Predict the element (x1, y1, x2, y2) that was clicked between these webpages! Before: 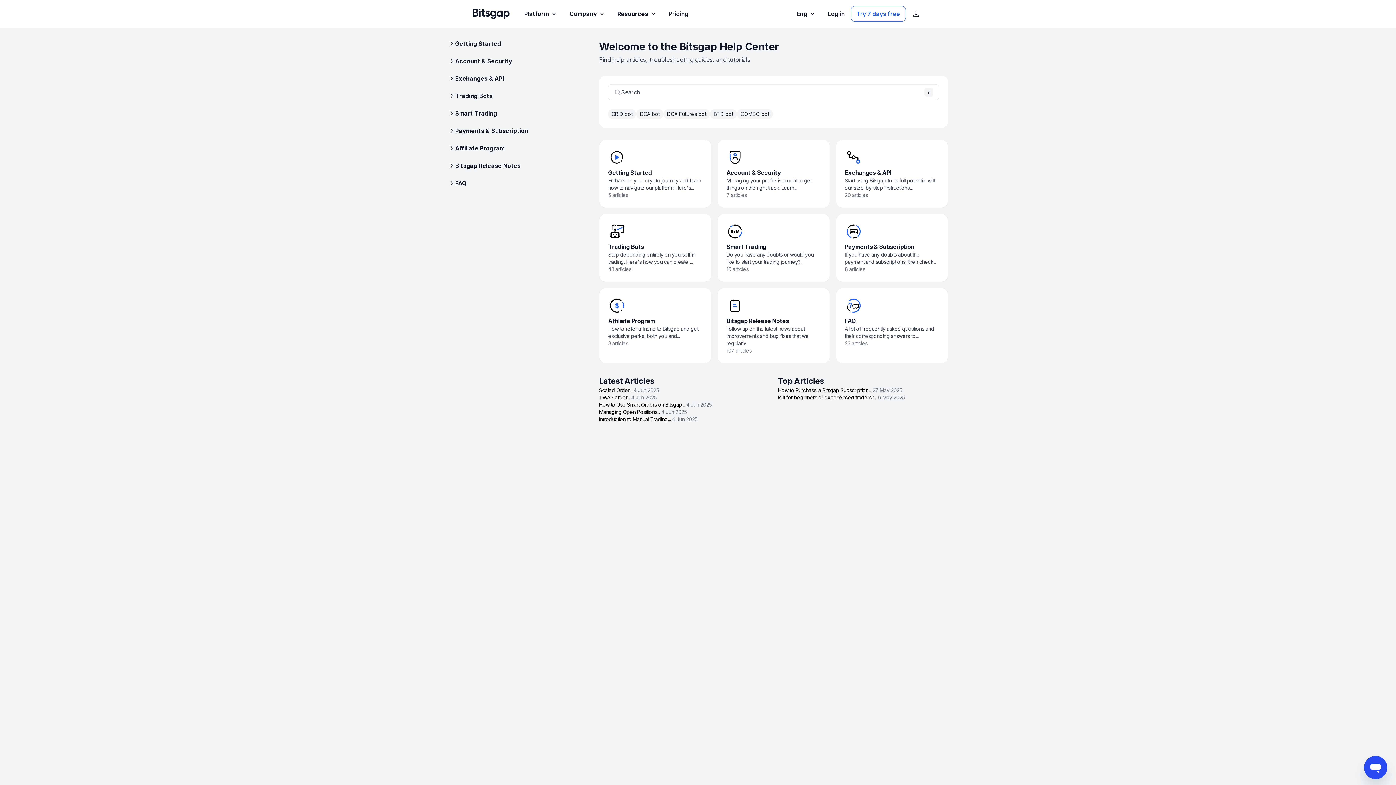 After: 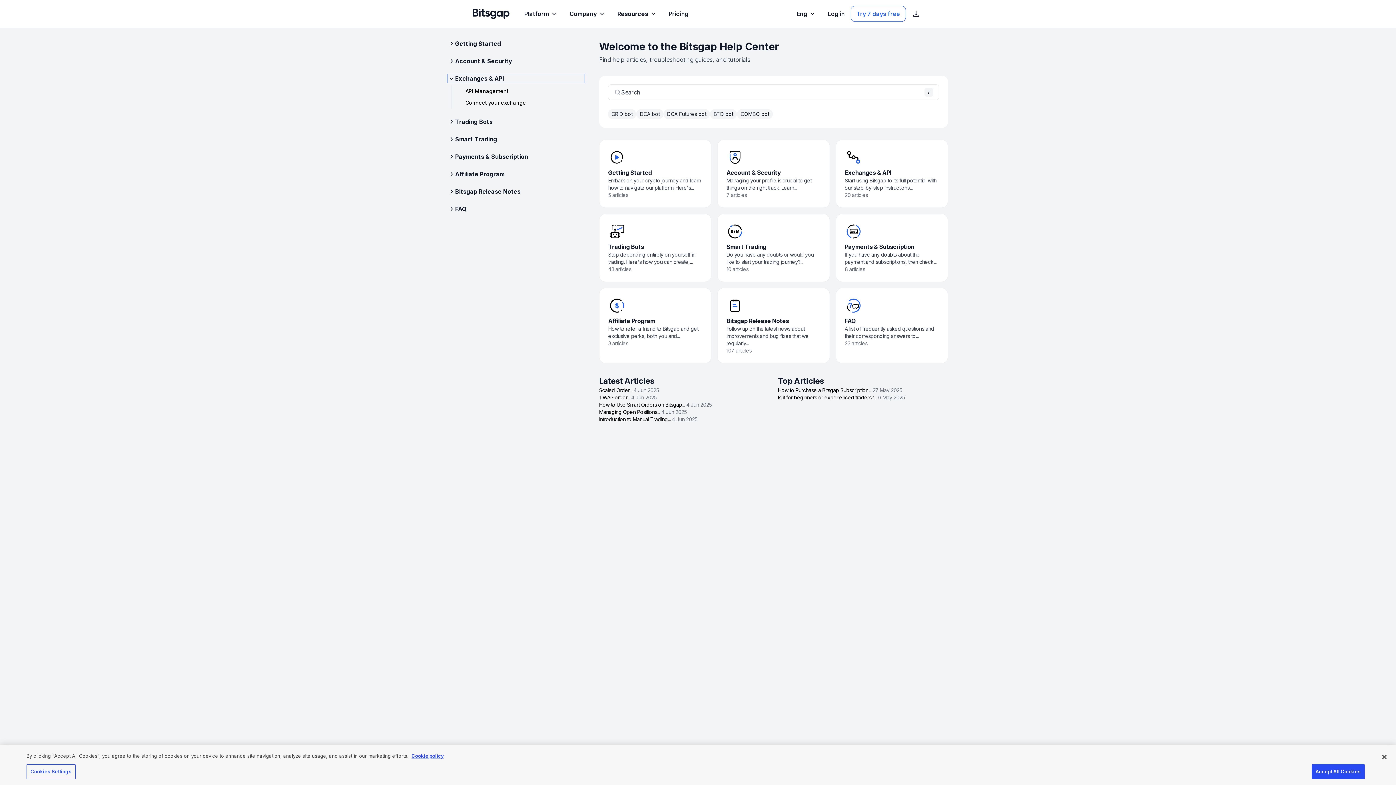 Action: bbox: (448, 74, 584, 82) label: Exchanges & API